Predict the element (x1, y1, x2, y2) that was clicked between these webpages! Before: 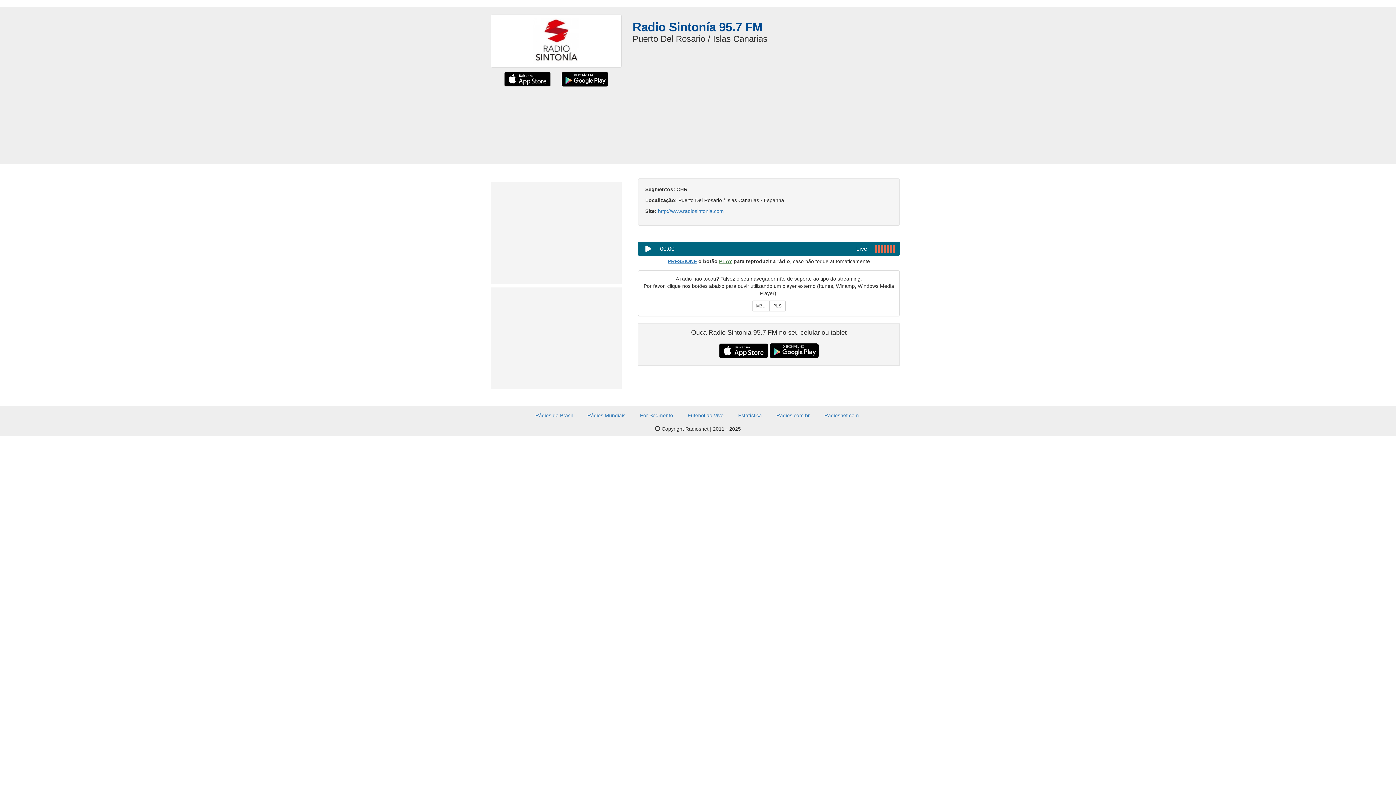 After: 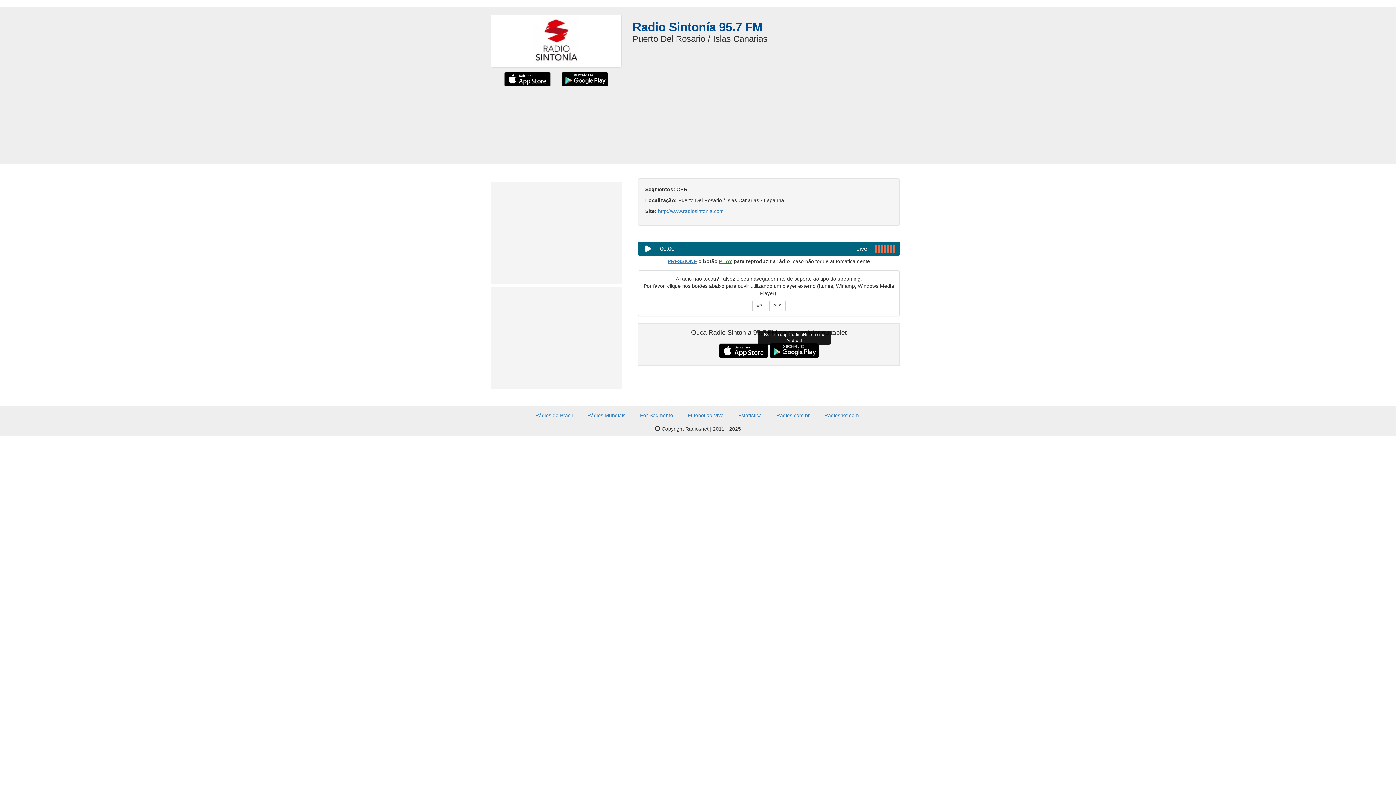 Action: bbox: (769, 347, 818, 353)